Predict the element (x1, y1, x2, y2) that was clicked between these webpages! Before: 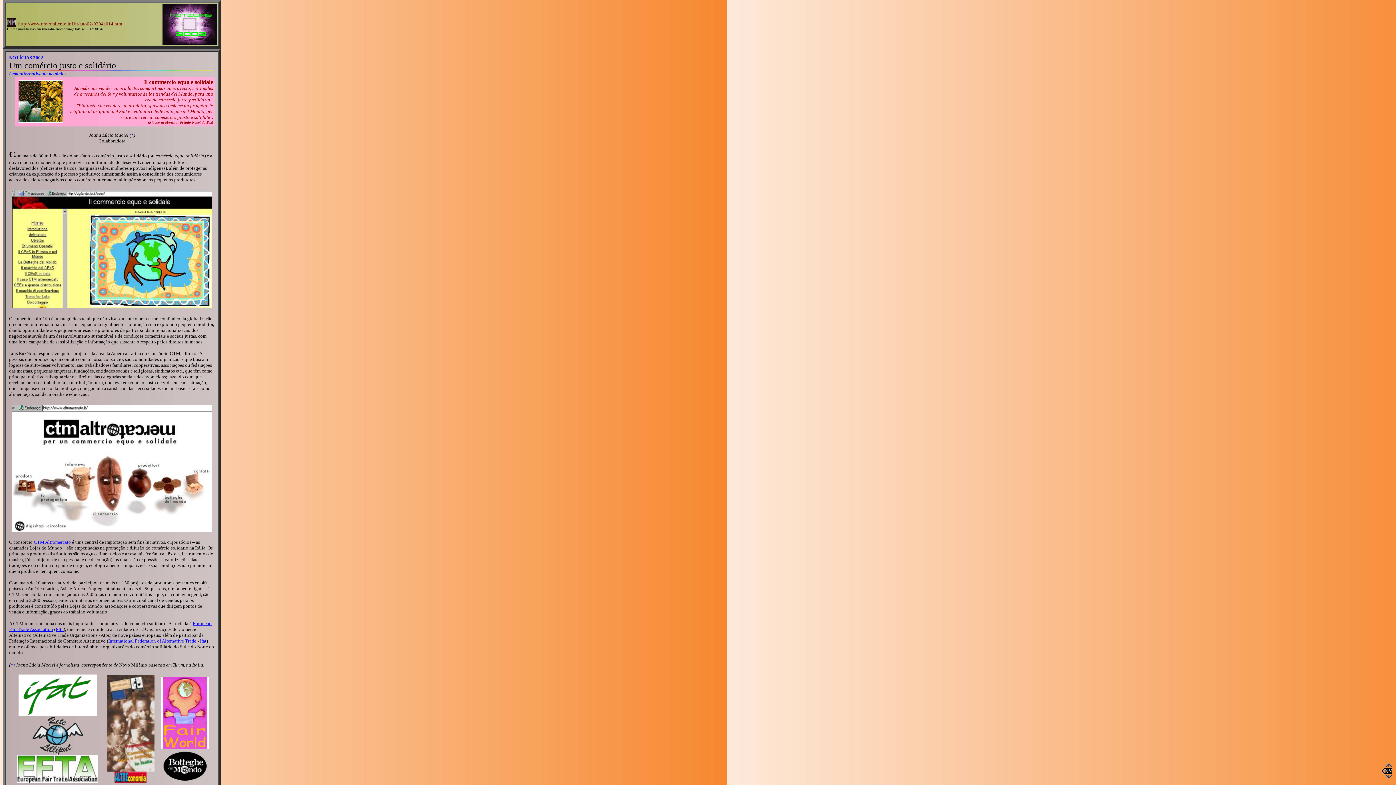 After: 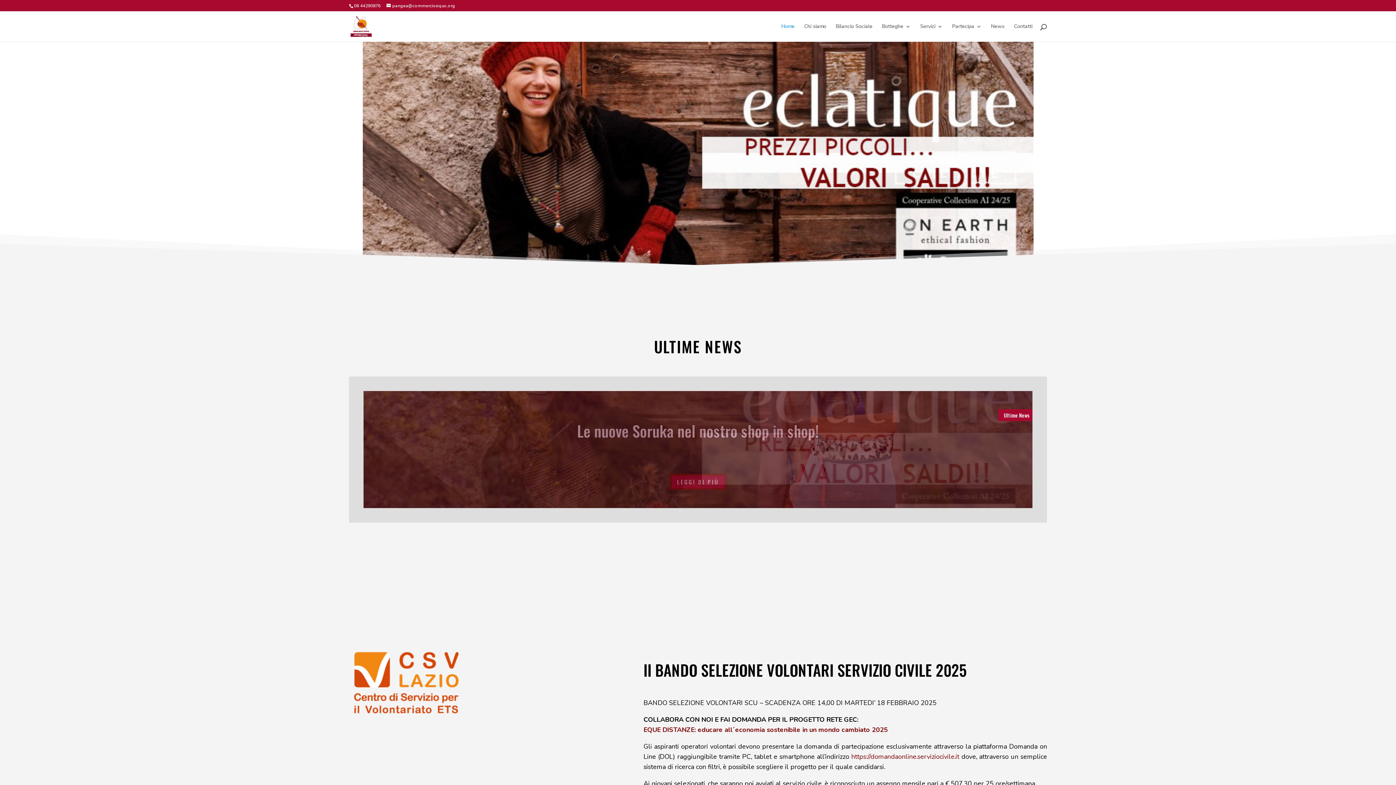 Action: bbox: (161, 745, 208, 752)